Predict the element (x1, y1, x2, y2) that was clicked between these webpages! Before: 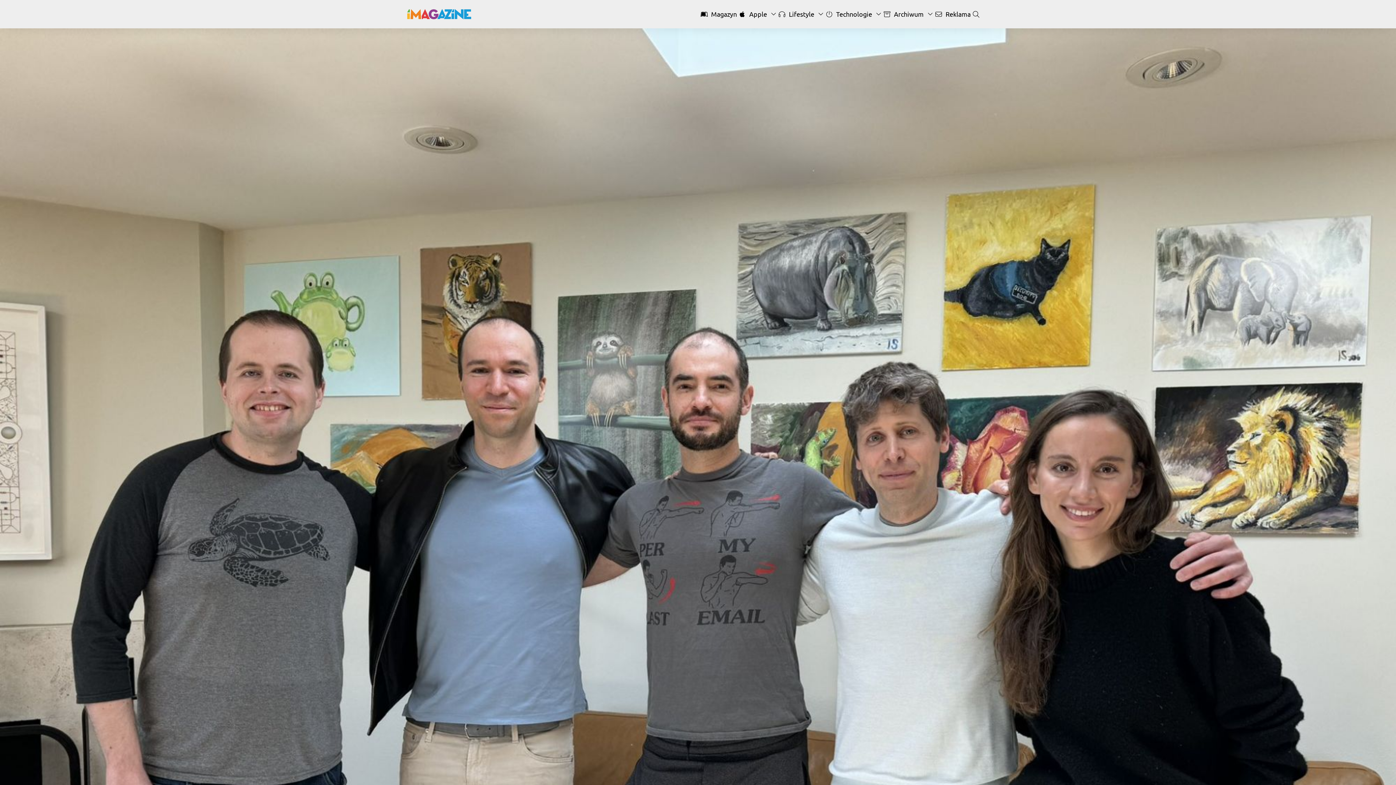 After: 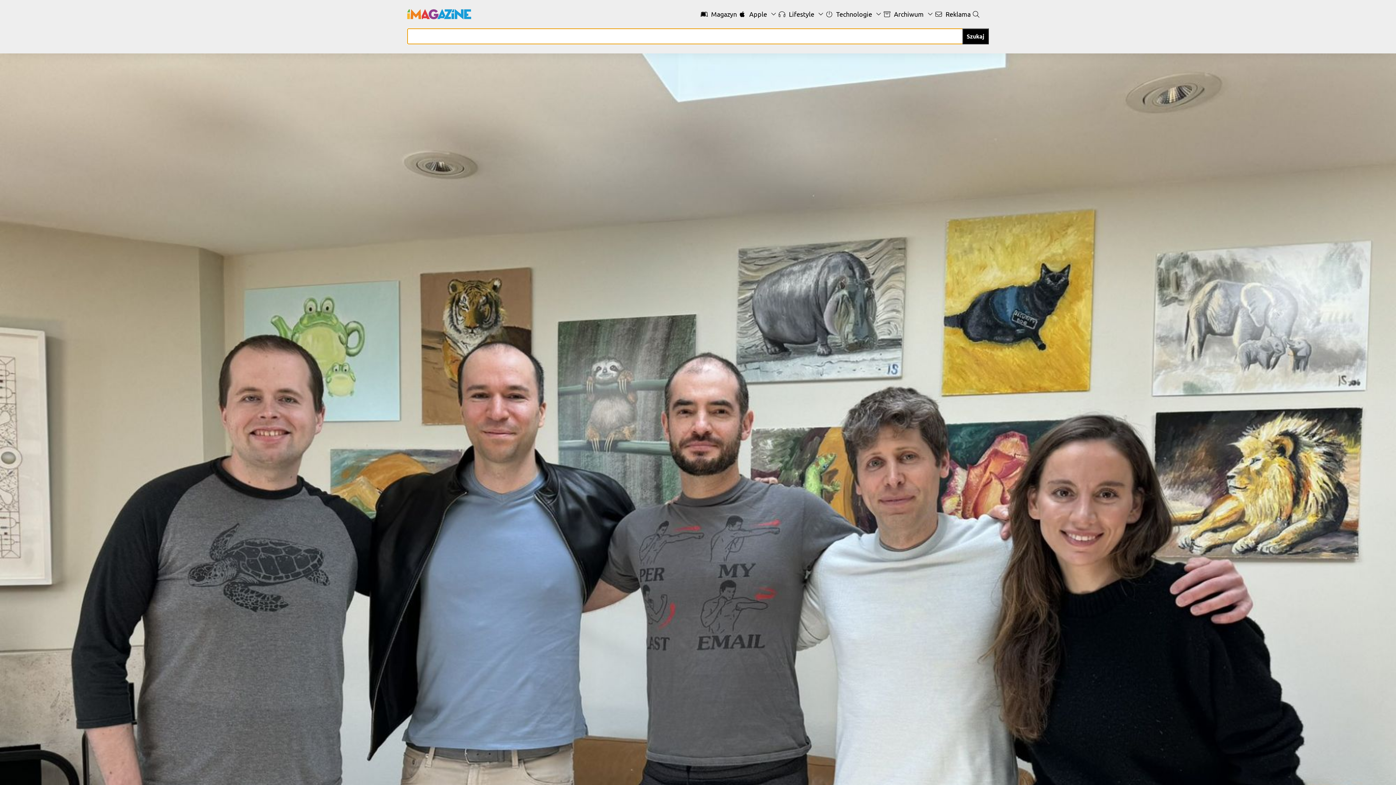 Action: bbox: (970, 10, 981, 17)